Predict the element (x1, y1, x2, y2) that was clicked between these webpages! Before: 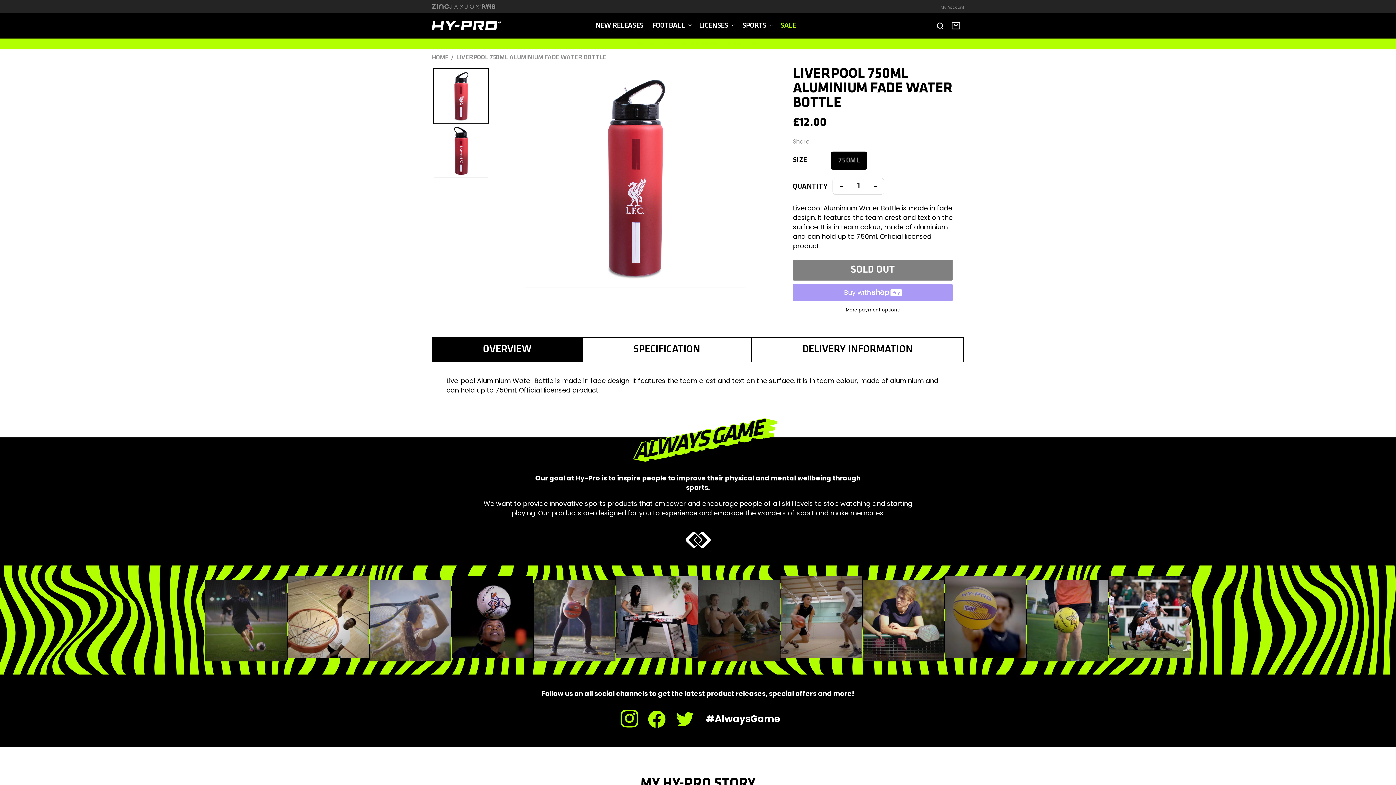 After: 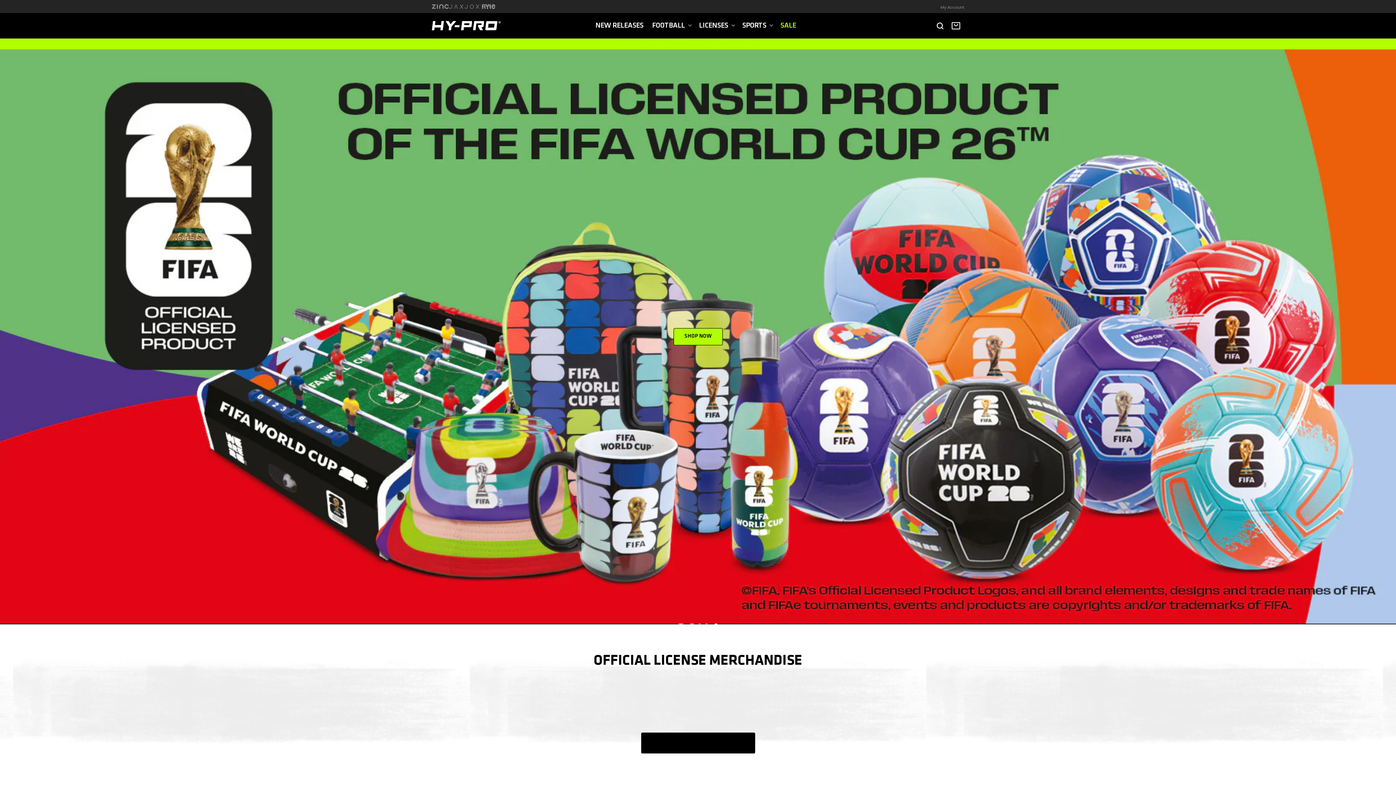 Action: label: HOME bbox: (432, 54, 448, 61)